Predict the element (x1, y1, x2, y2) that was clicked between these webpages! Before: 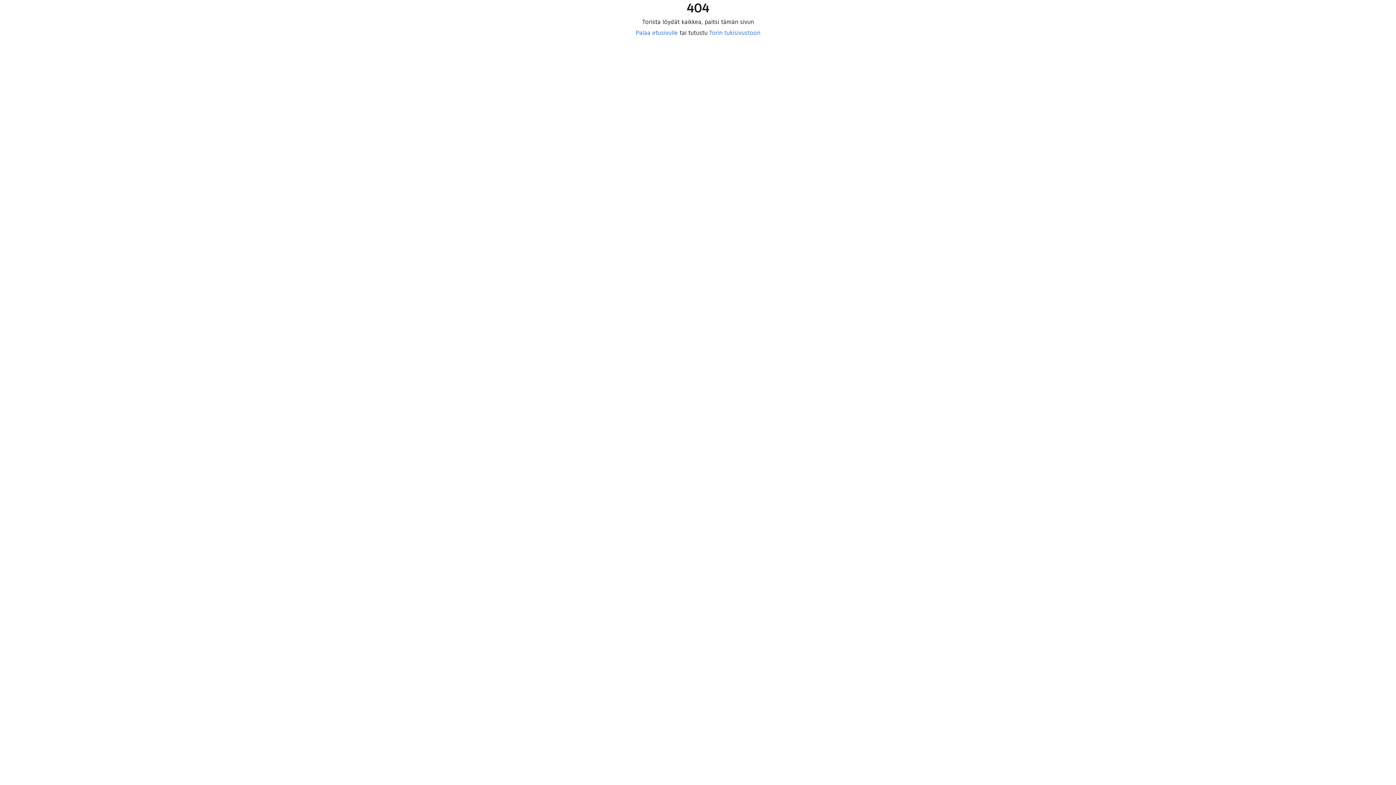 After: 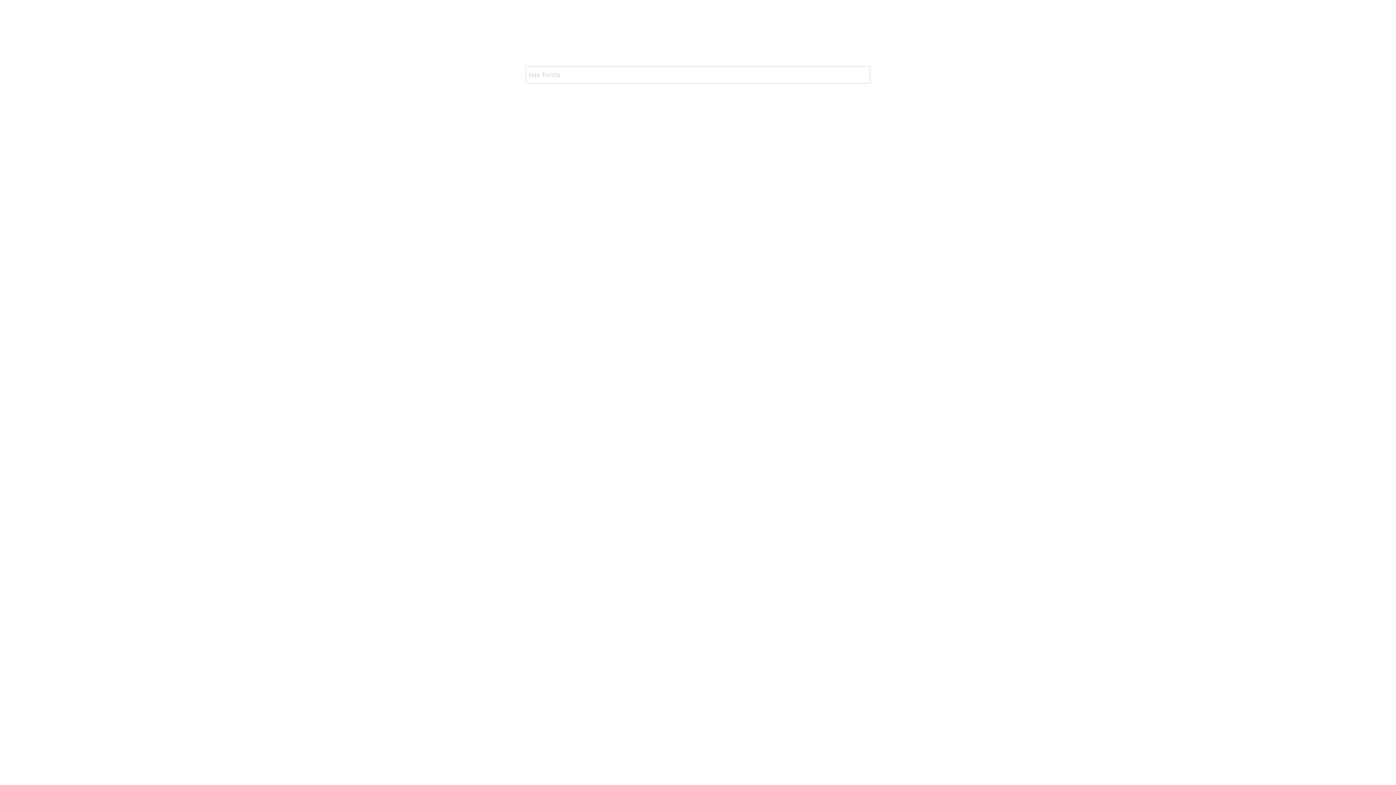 Action: label: Palaa etusivulle bbox: (635, 29, 678, 36)